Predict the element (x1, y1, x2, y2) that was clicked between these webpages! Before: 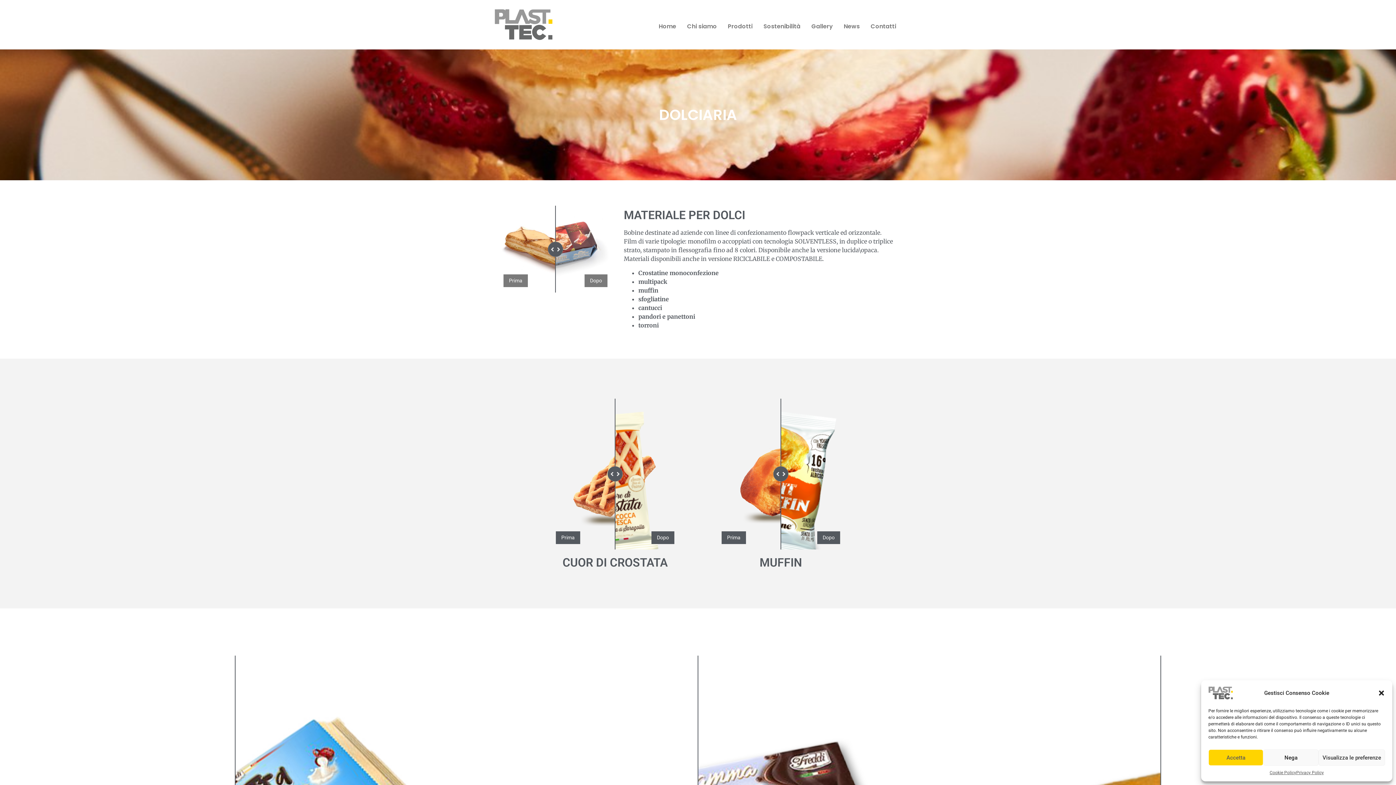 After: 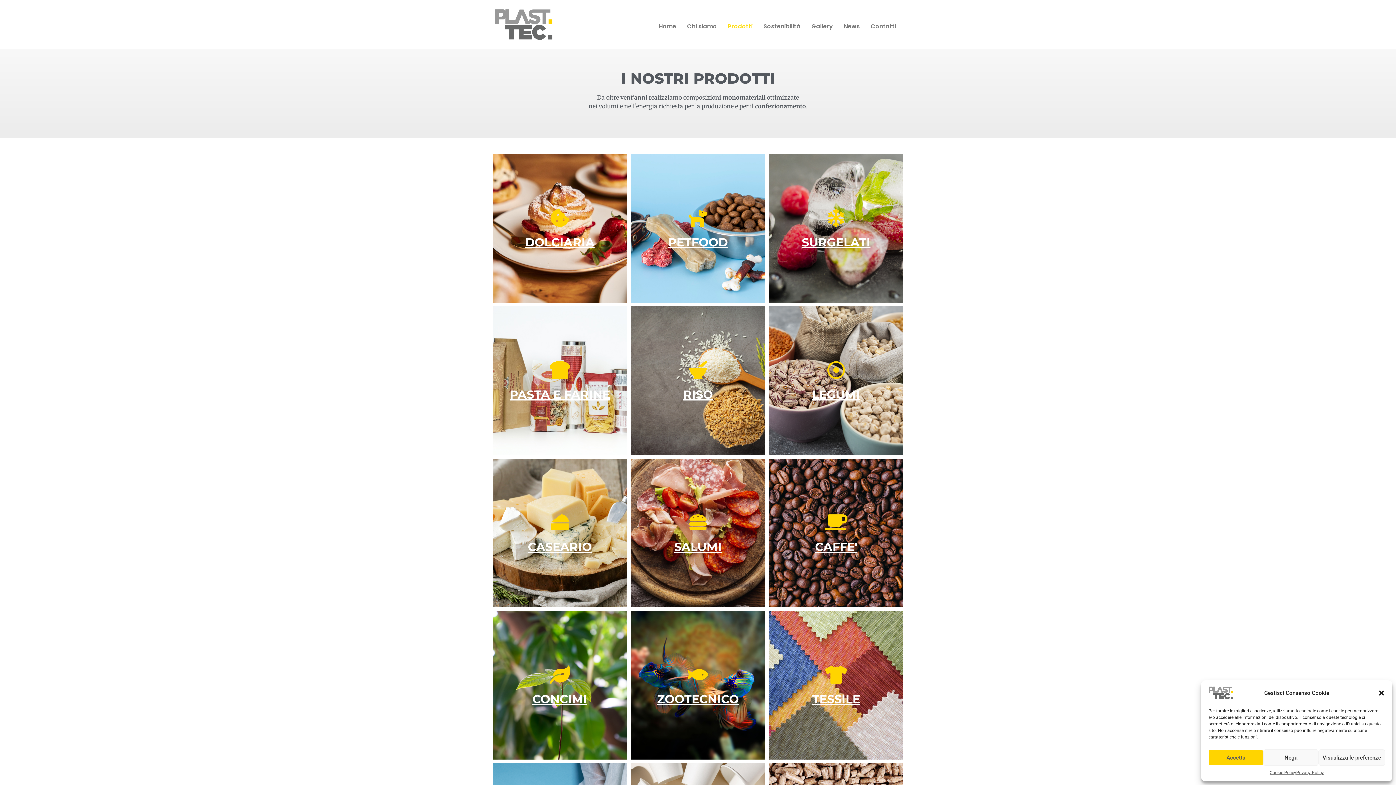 Action: bbox: (722, 18, 758, 34) label: Prodotti